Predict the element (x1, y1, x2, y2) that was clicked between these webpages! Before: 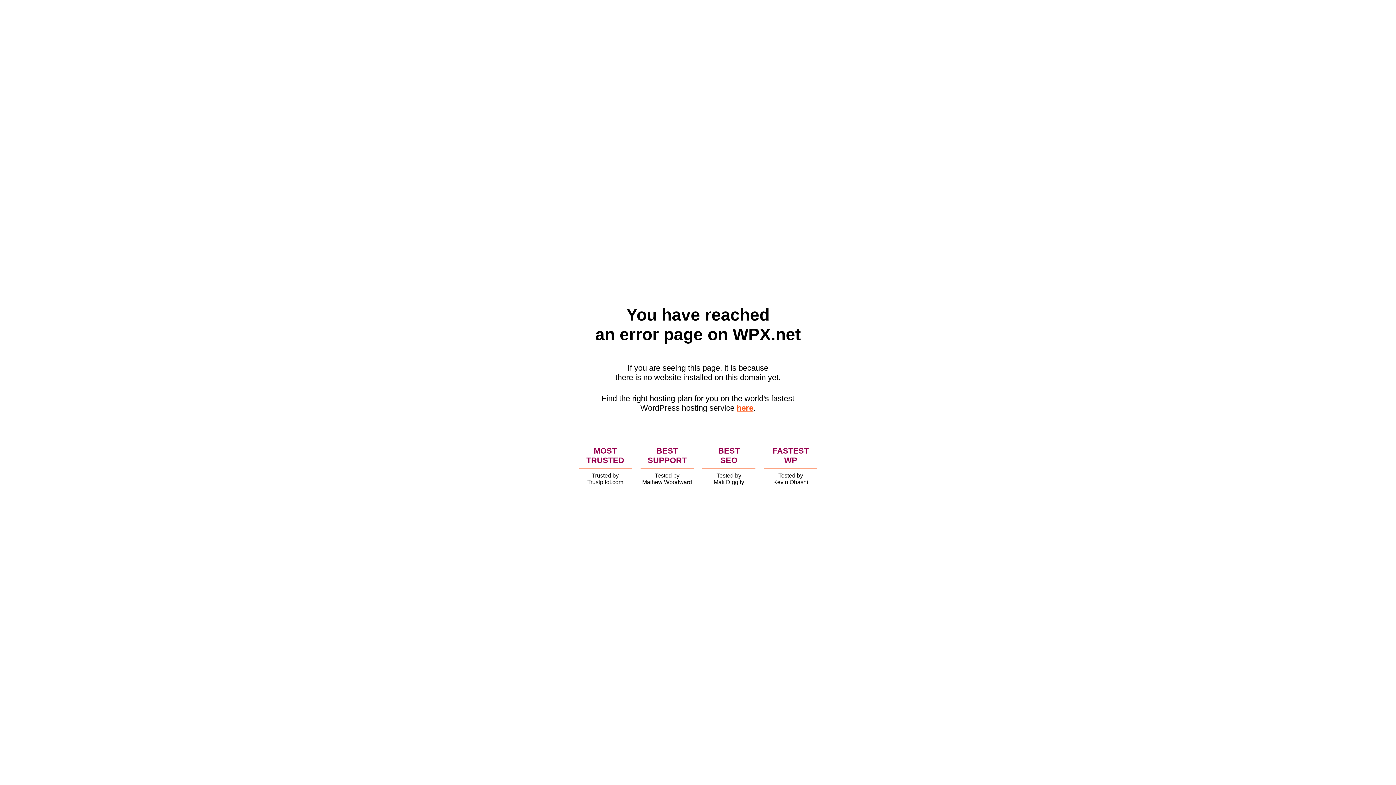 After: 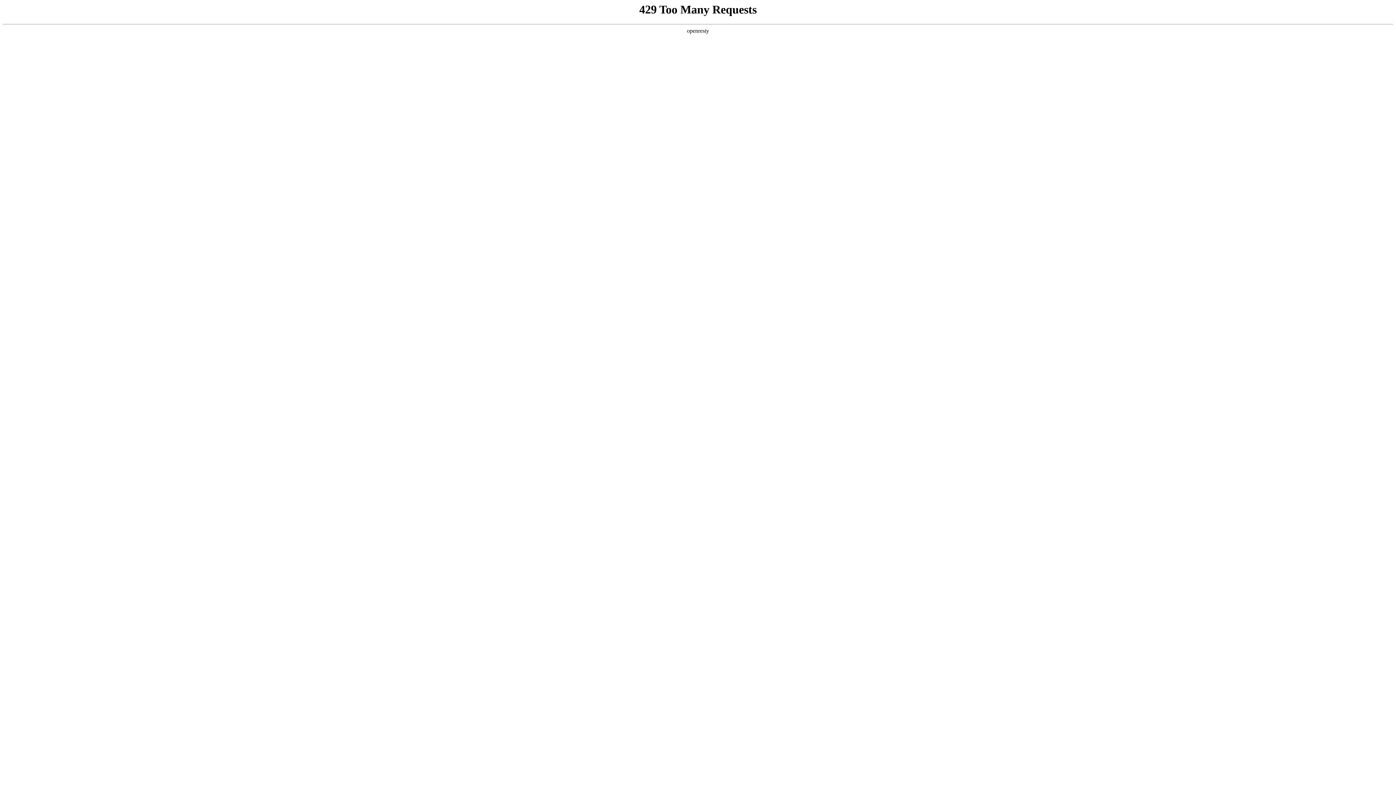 Action: label: here bbox: (736, 403, 753, 412)